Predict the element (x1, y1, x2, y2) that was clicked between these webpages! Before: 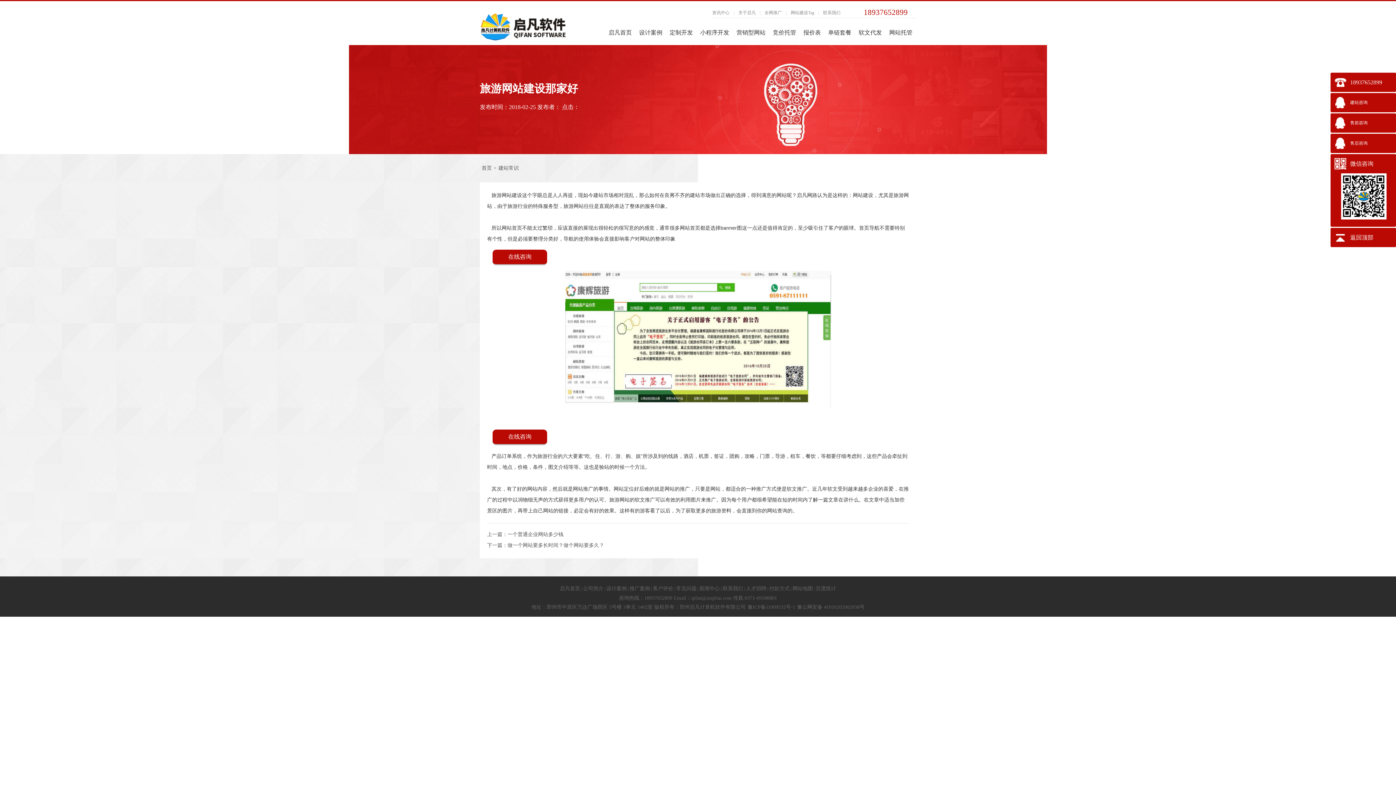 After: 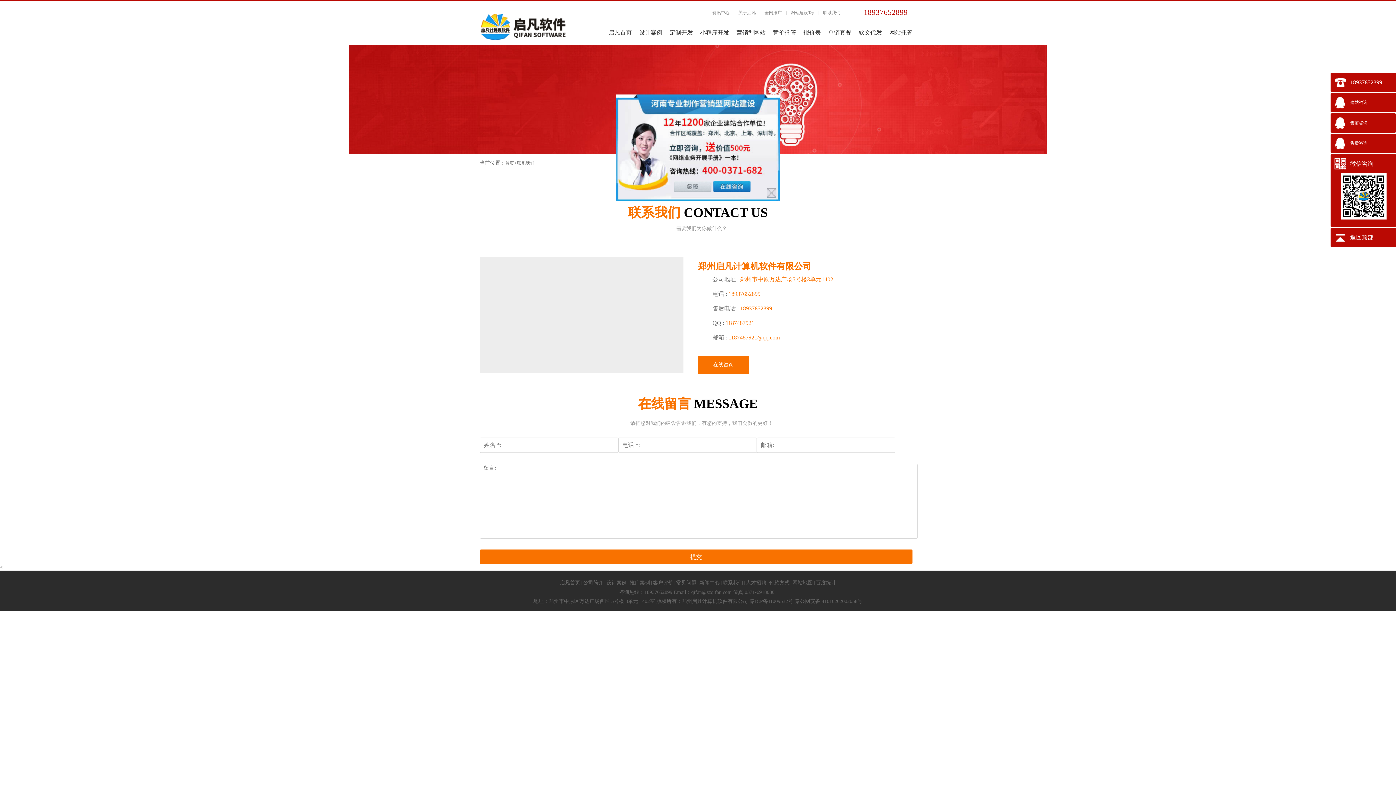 Action: label: 联系我们 bbox: (823, 7, 840, 18)